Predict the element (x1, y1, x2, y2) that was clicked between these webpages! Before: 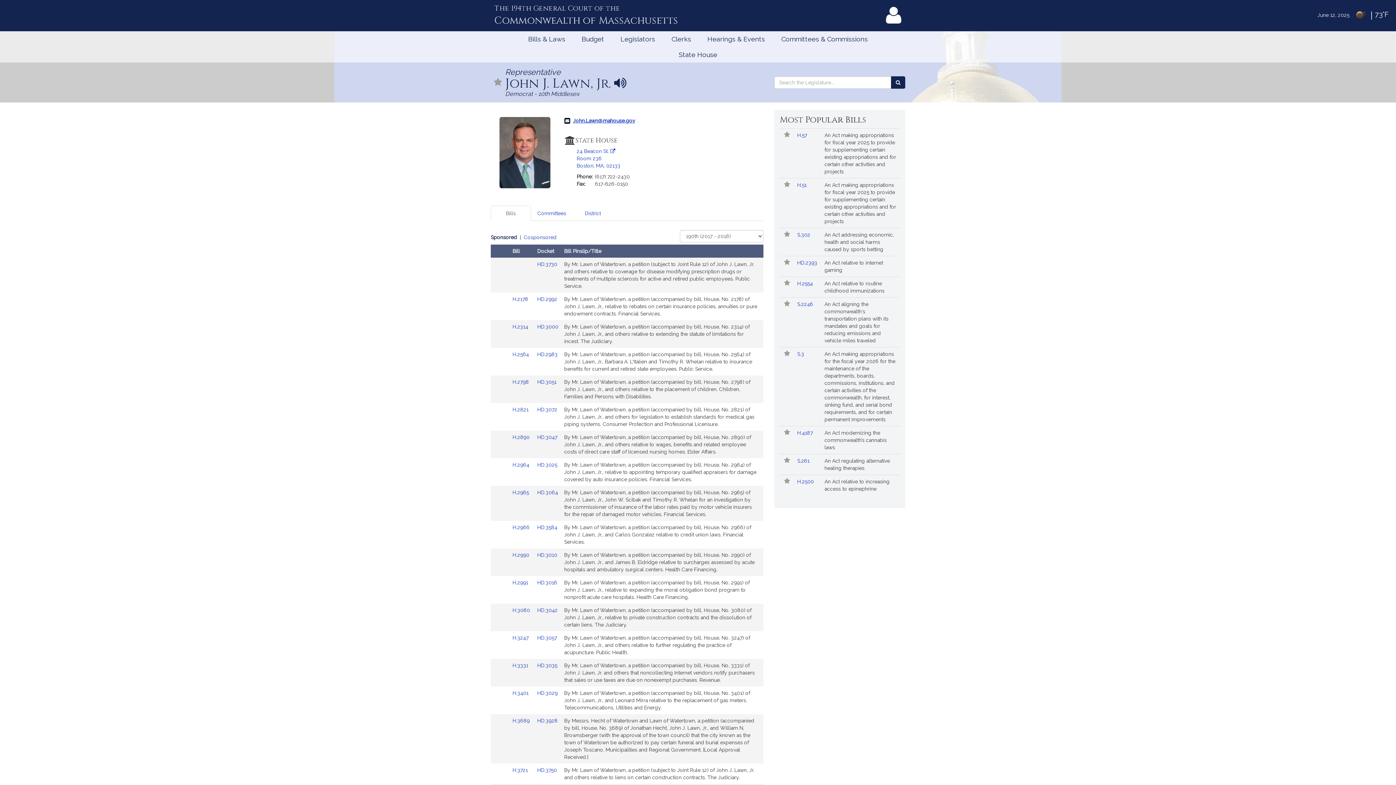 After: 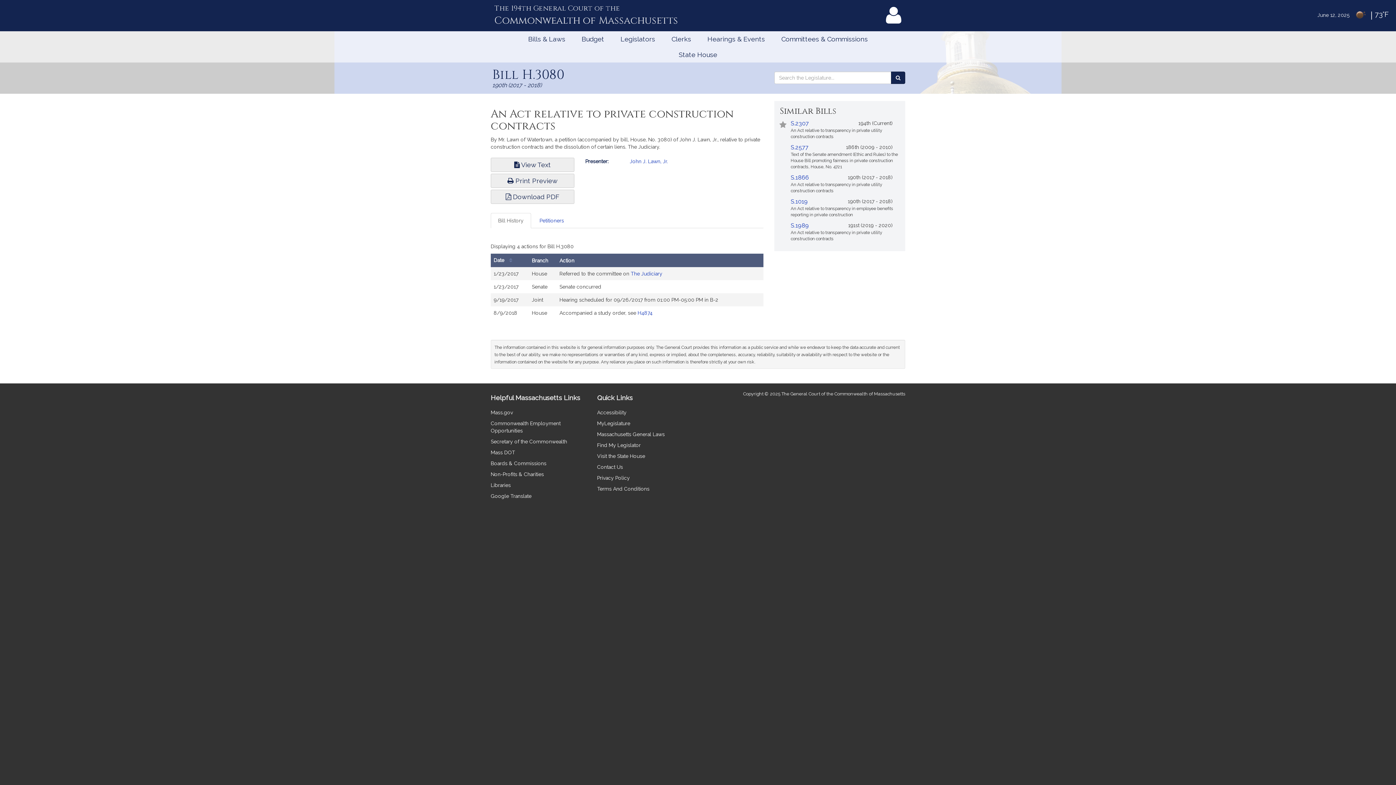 Action: label: H.3080  bbox: (512, 607, 531, 613)